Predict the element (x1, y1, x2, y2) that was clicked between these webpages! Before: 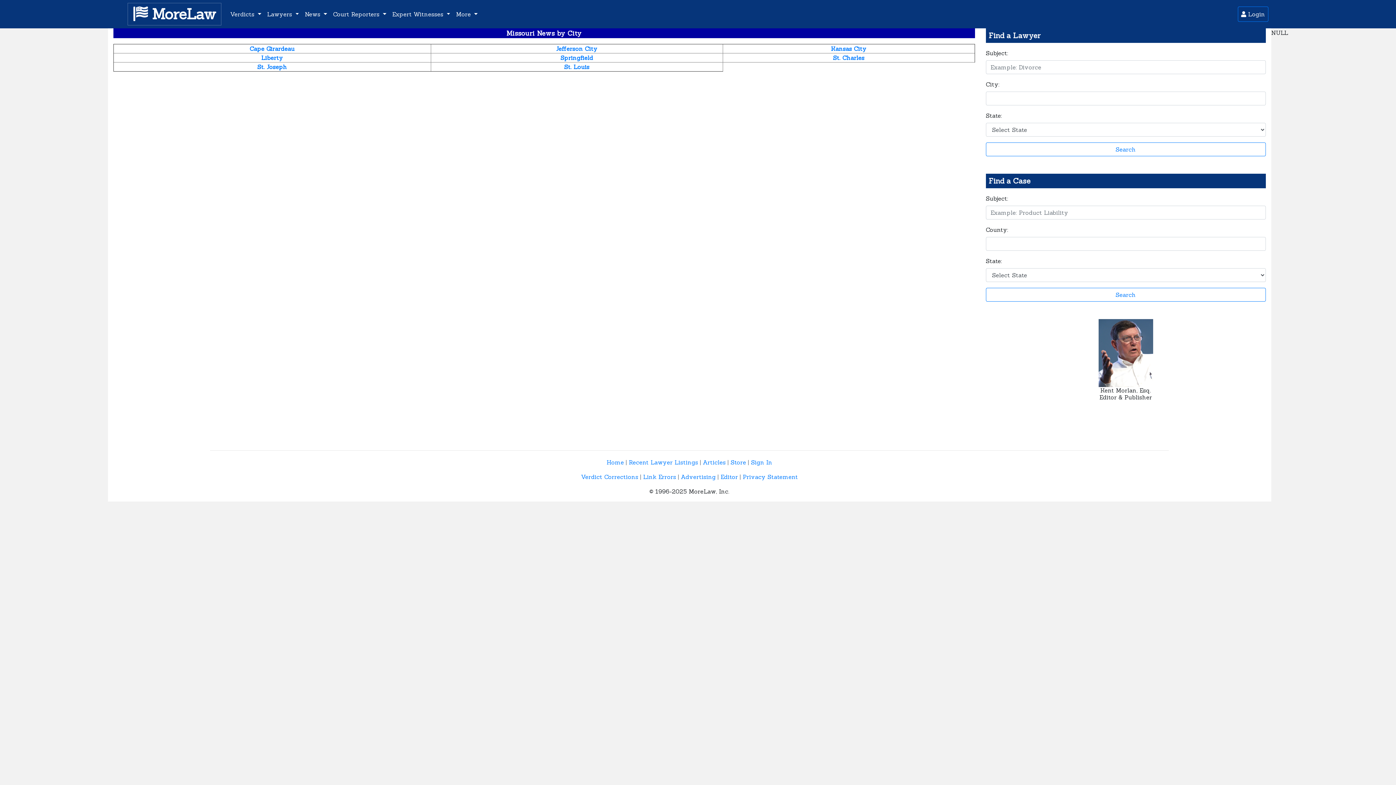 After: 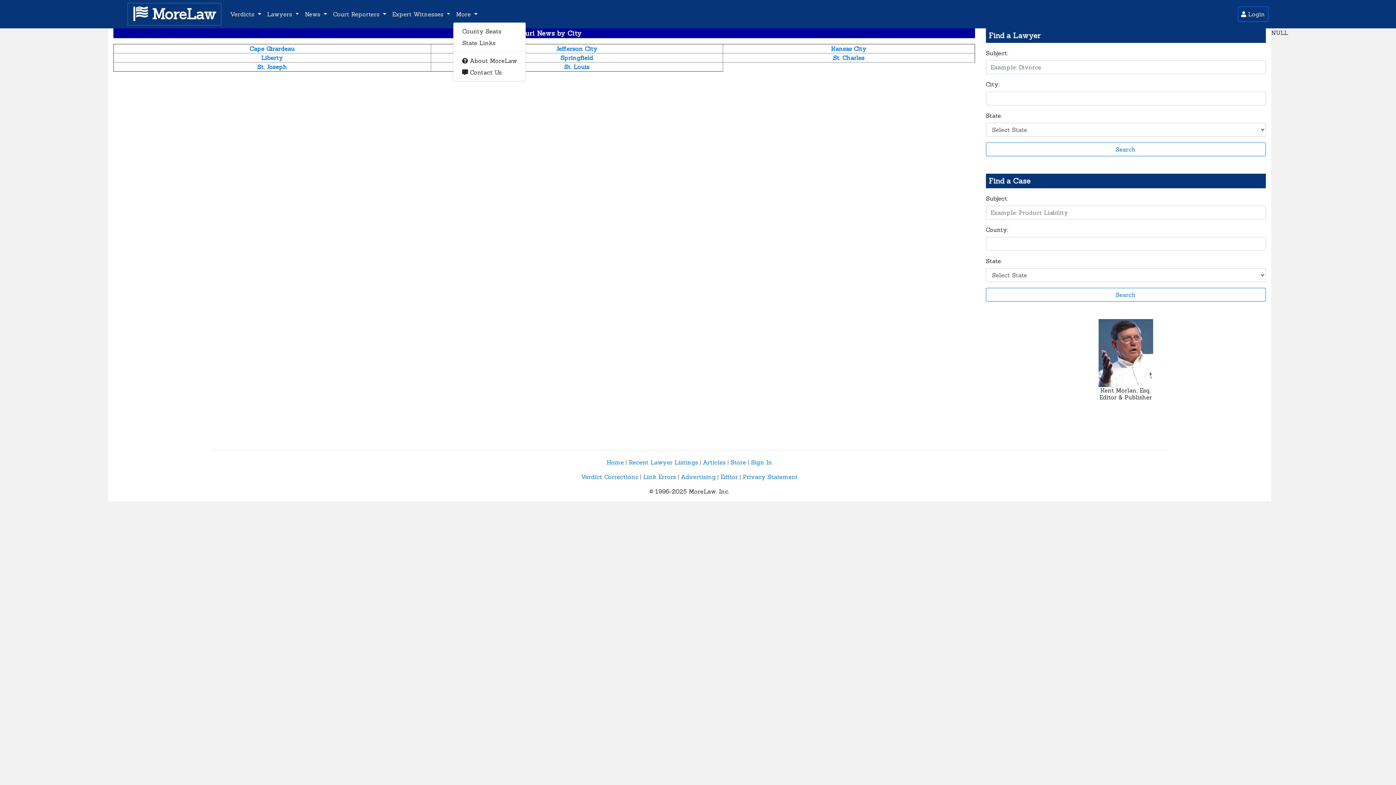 Action: label: More  bbox: (453, 6, 480, 21)